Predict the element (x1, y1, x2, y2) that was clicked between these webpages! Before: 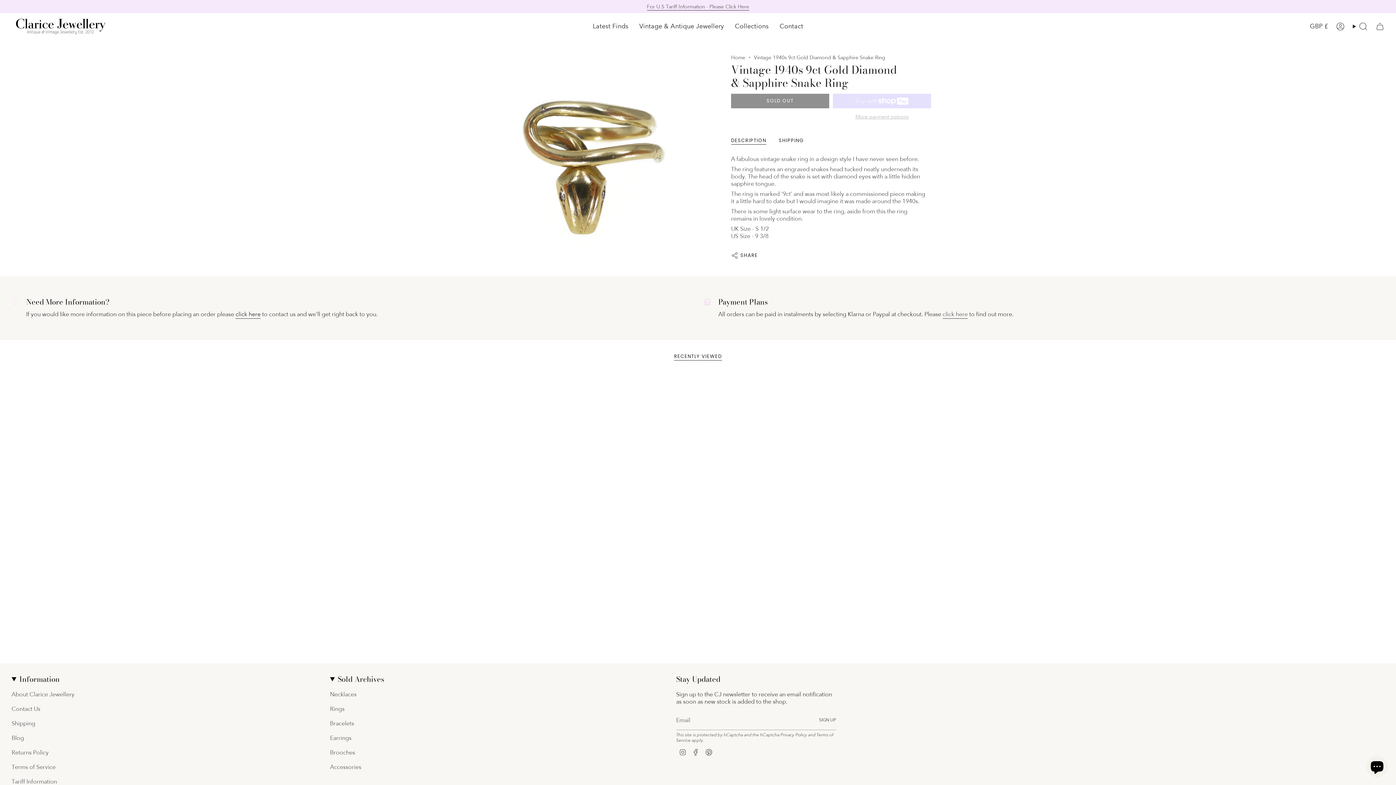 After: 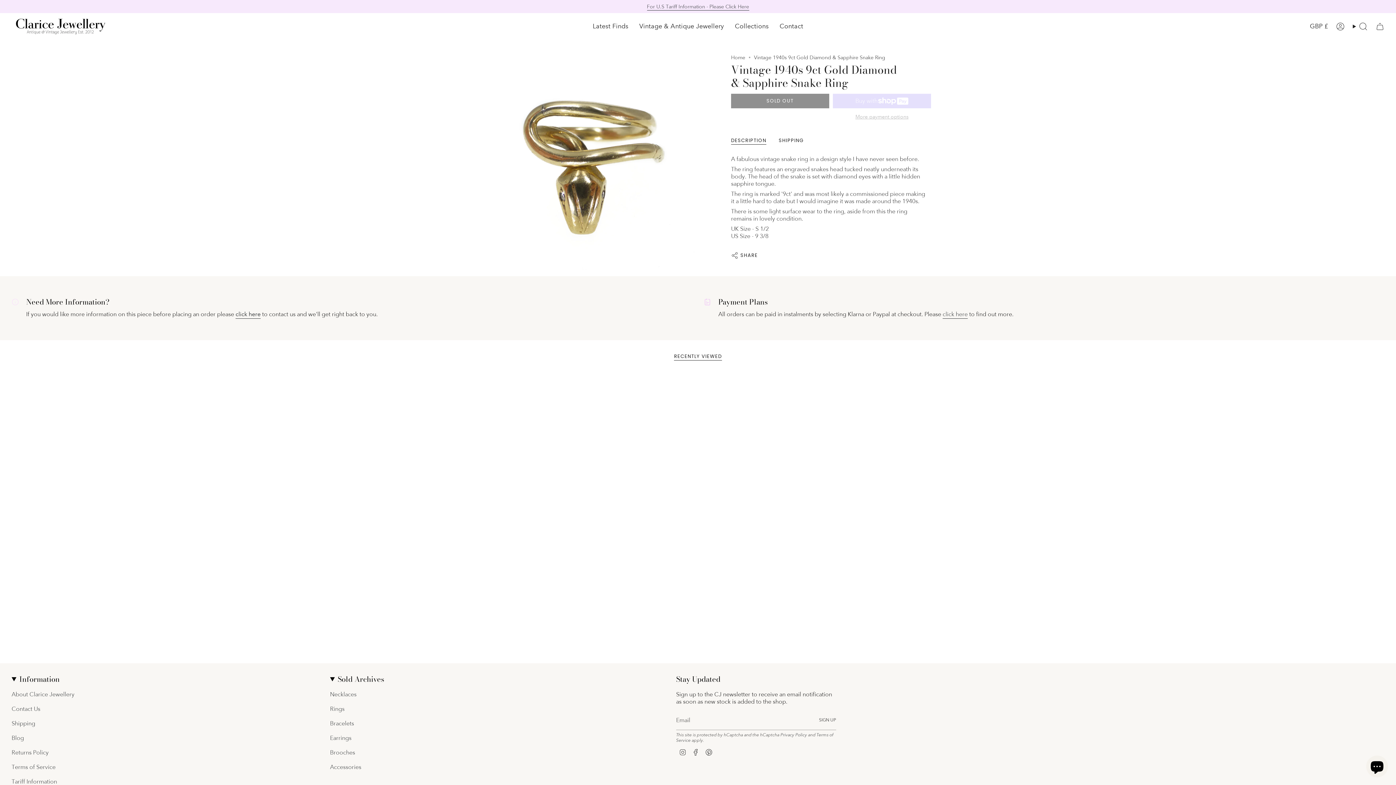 Action: bbox: (679, 748, 686, 756) label: Instagram